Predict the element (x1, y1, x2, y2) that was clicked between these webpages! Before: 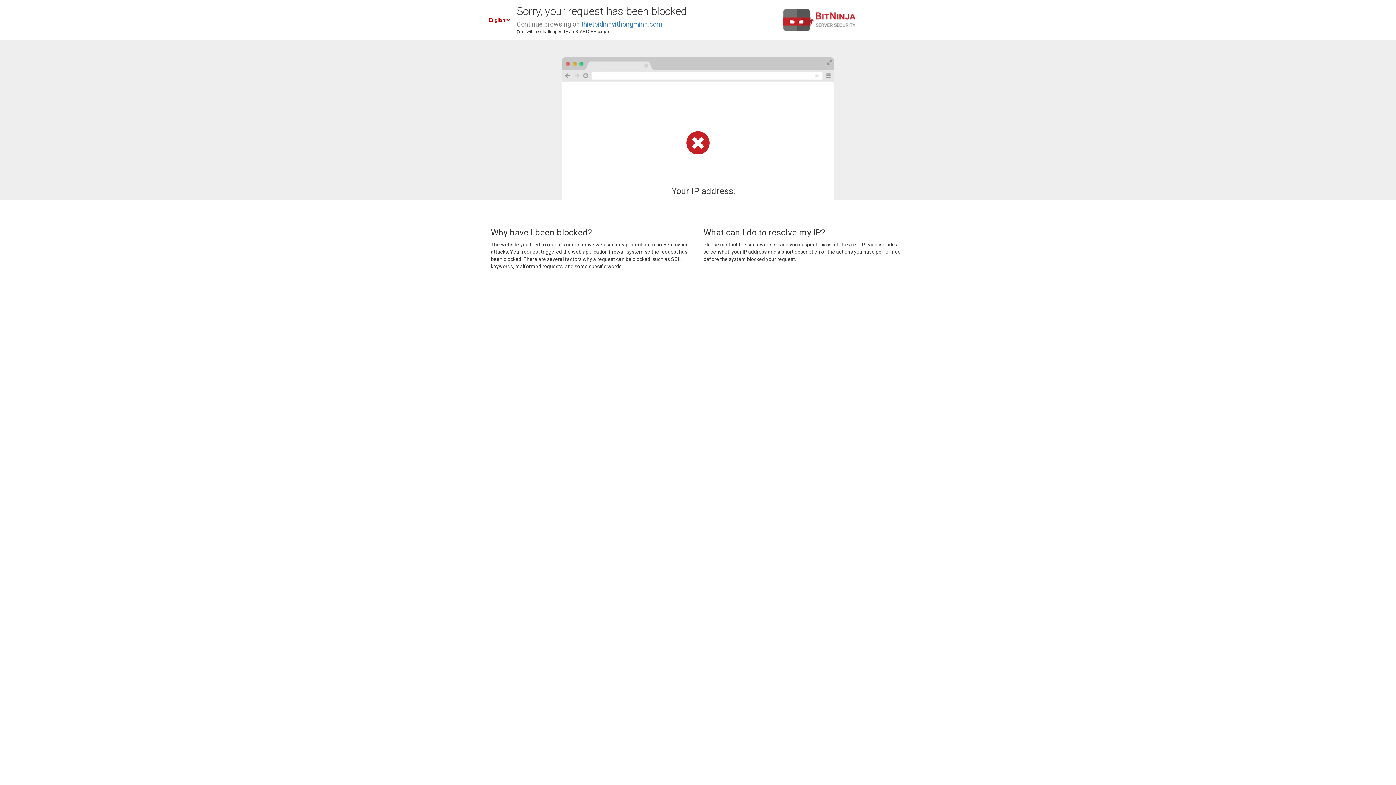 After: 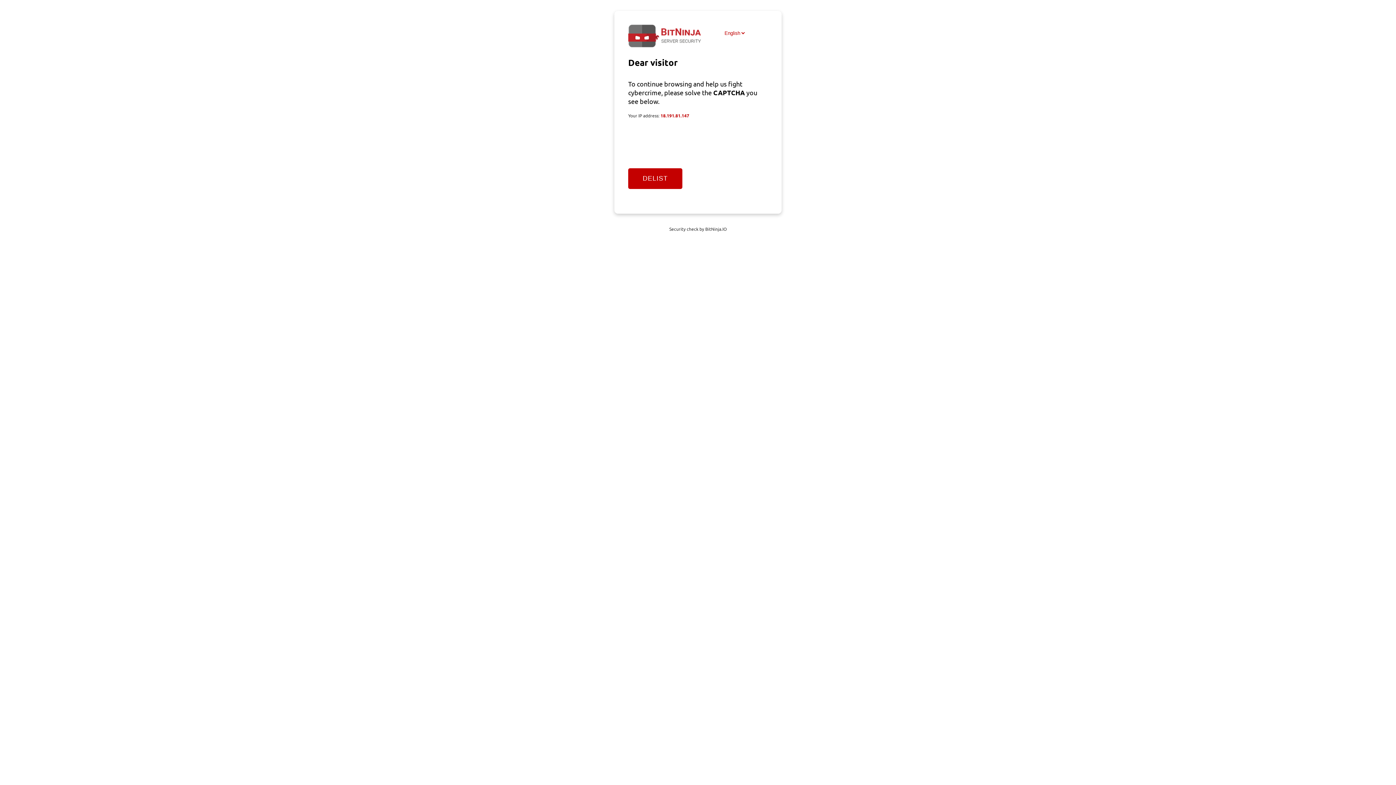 Action: bbox: (581, 20, 662, 28) label: thietbidinhvithongminh.com